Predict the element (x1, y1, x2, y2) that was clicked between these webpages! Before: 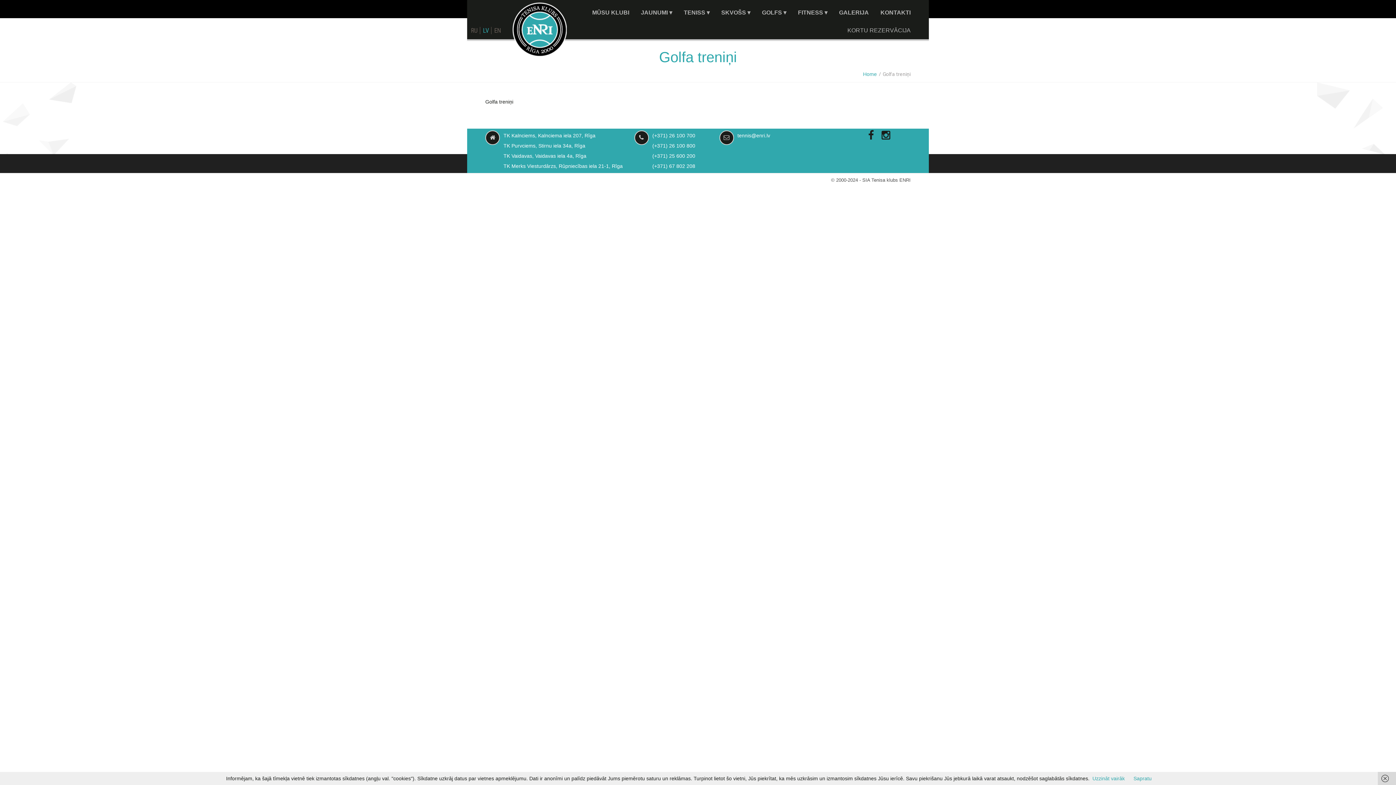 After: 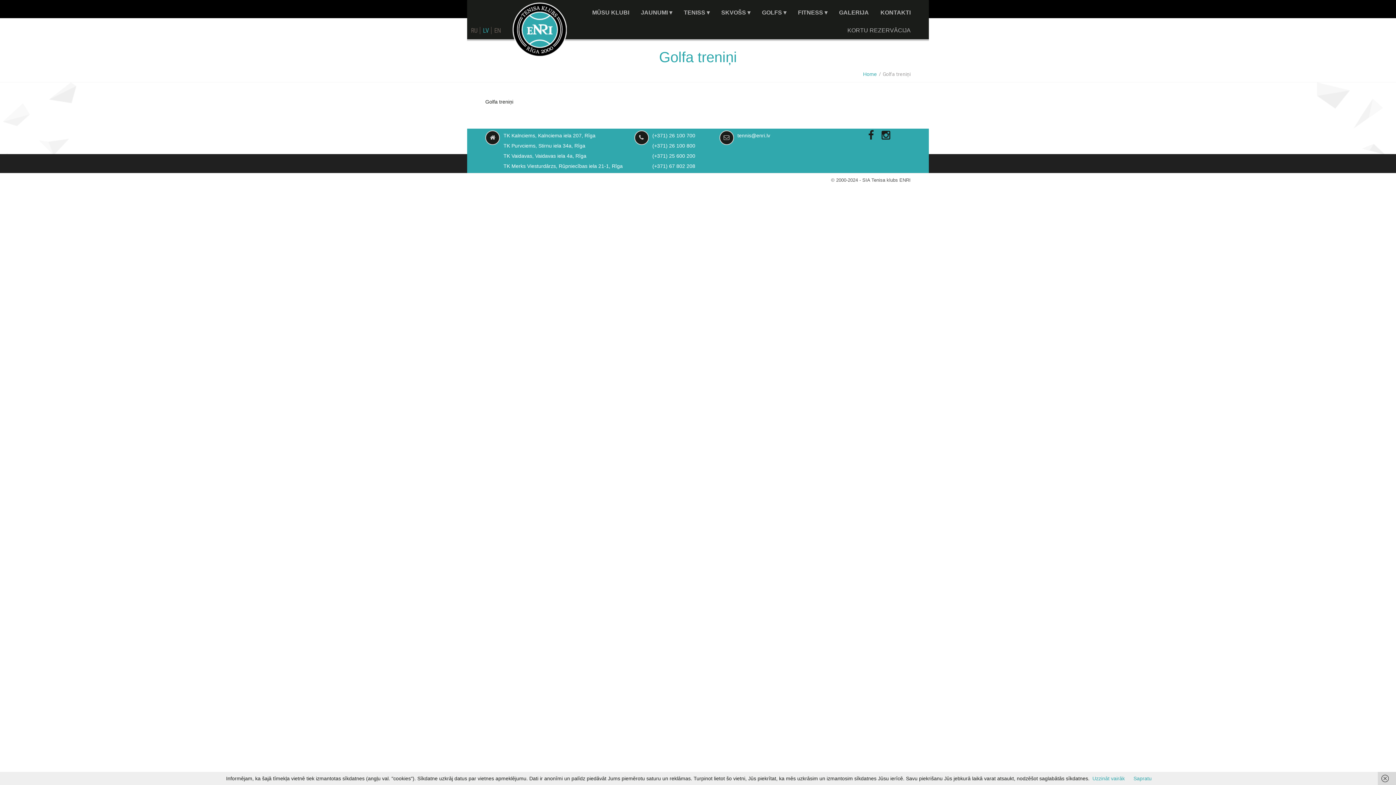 Action: bbox: (503, 153, 586, 158) label: TK Vaidavas, Vaidavas iela 4a, Rīga